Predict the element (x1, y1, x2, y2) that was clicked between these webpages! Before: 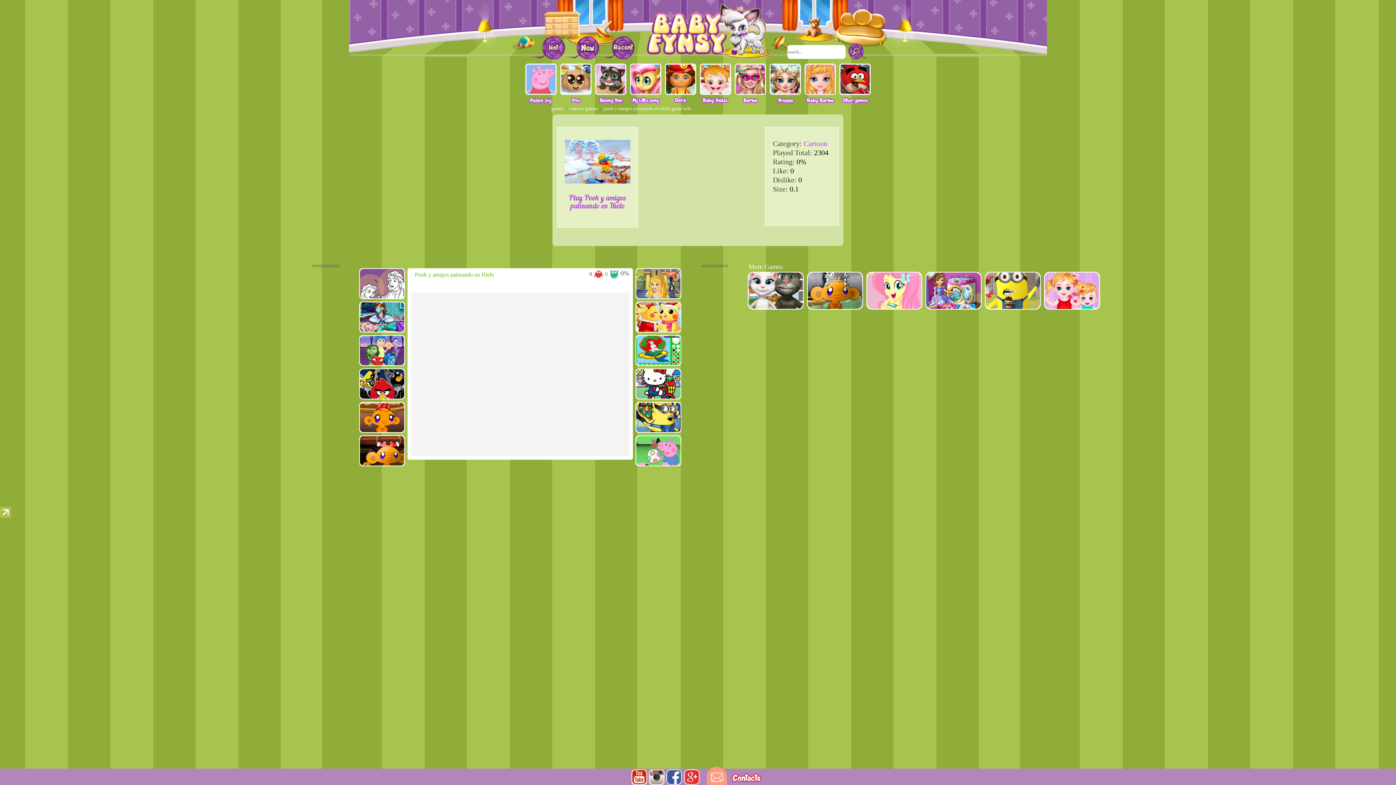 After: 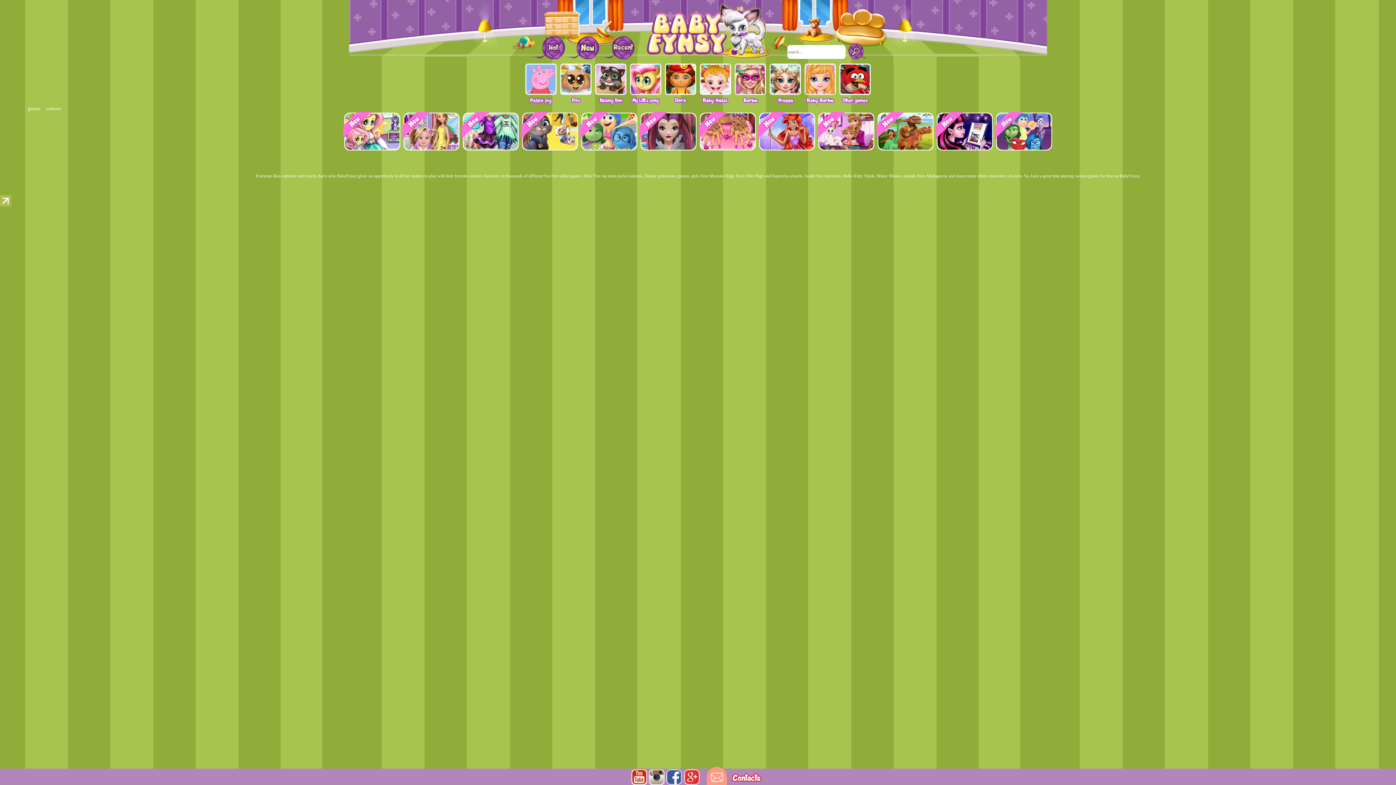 Action: bbox: (802, 139, 827, 147) label:  Cartoon